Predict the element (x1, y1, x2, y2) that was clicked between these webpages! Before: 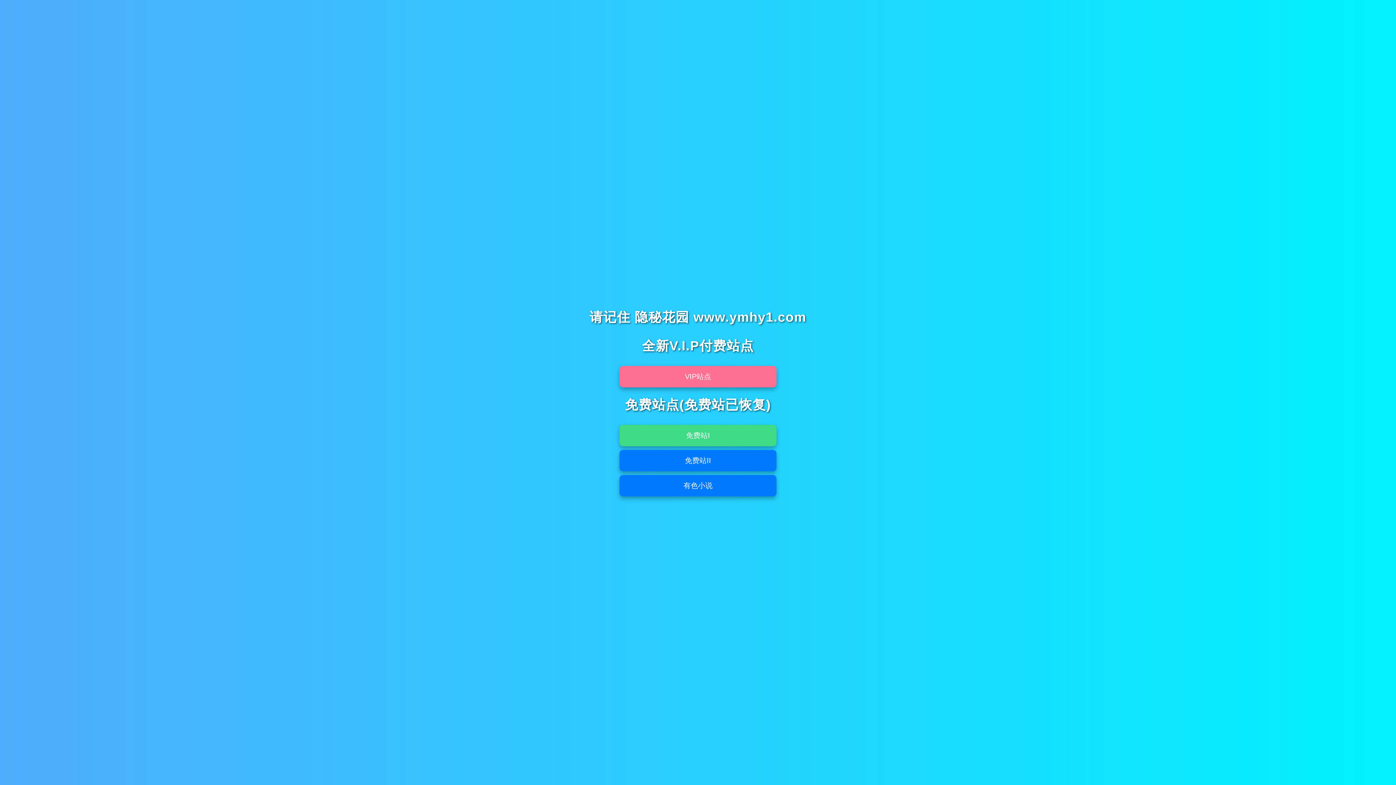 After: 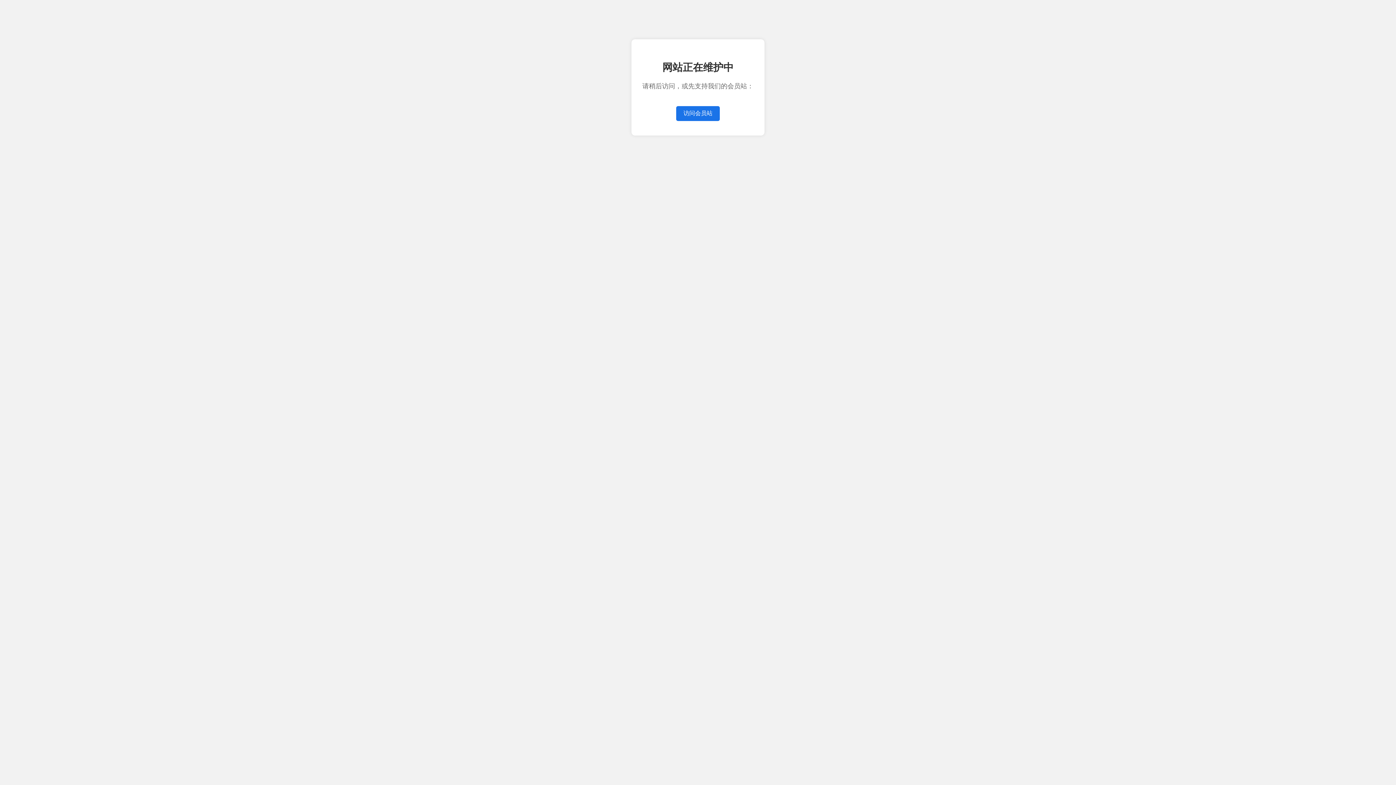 Action: label: 免费站II bbox: (619, 450, 776, 471)